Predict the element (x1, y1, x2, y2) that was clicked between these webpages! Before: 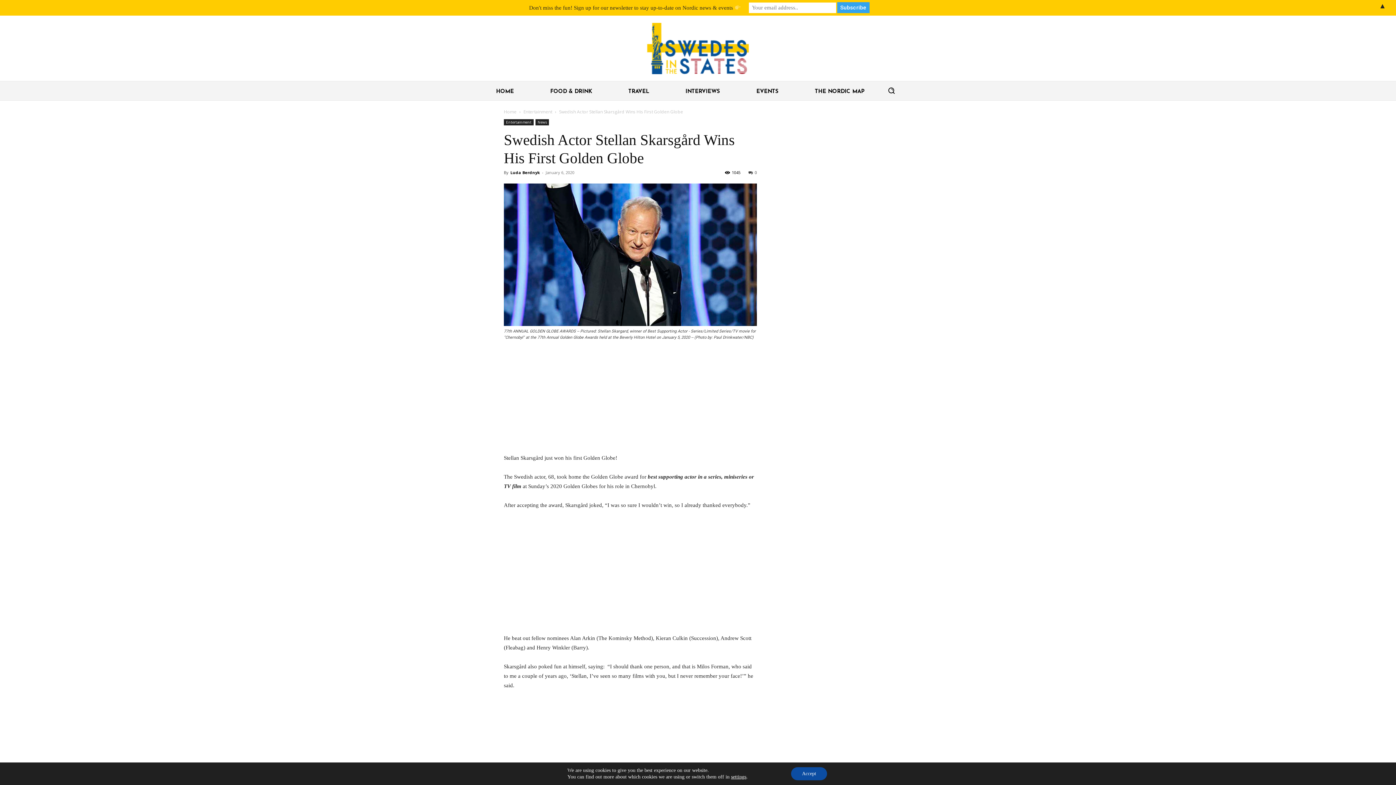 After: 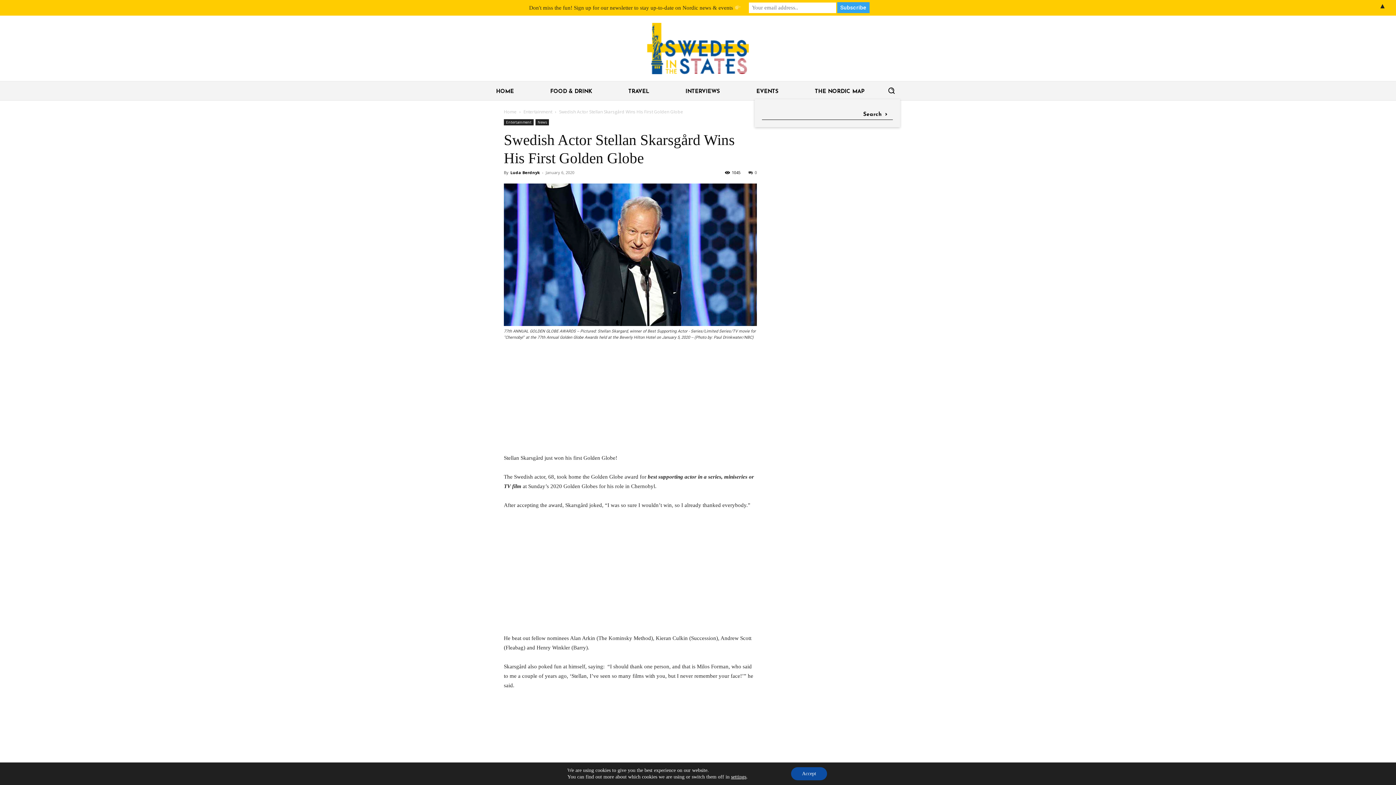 Action: label: Search bbox: (882, 81, 900, 99)